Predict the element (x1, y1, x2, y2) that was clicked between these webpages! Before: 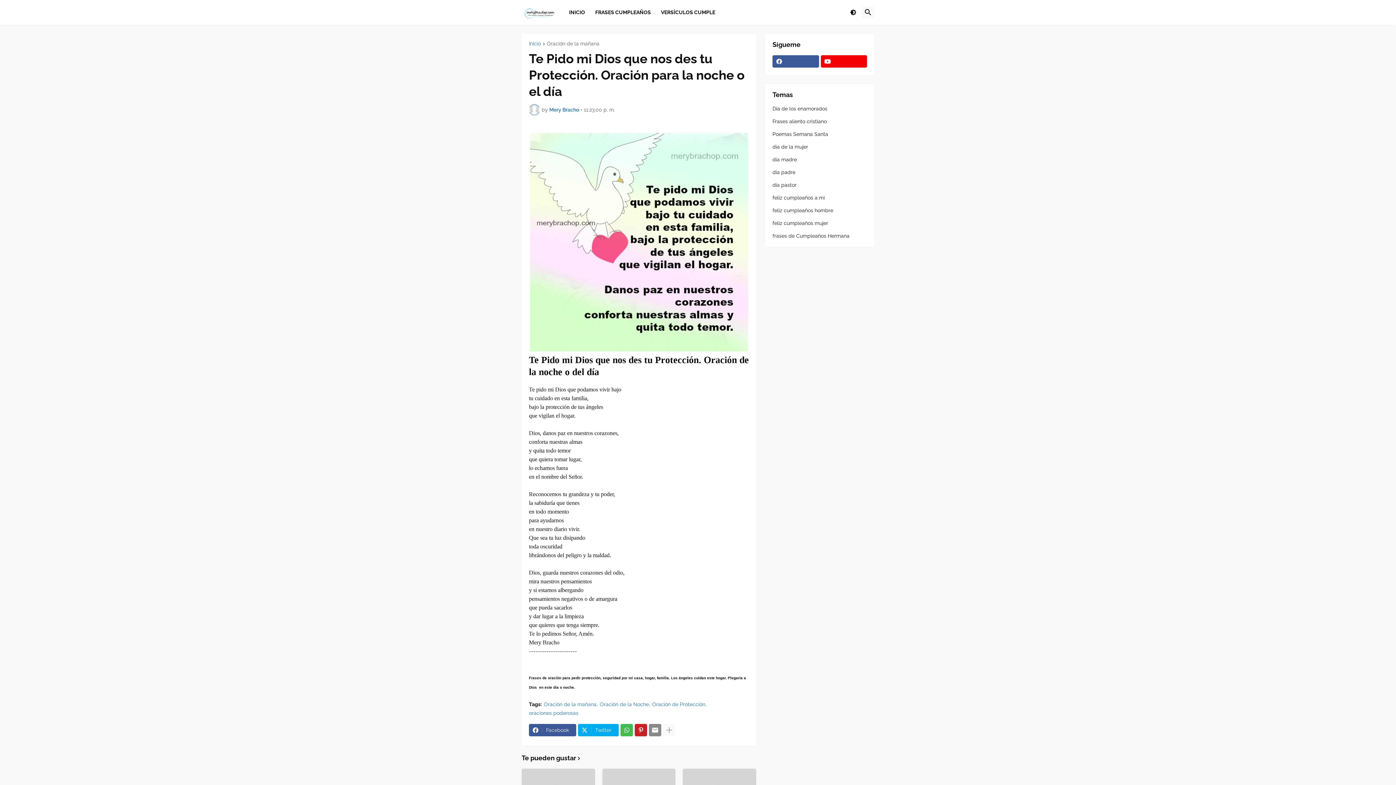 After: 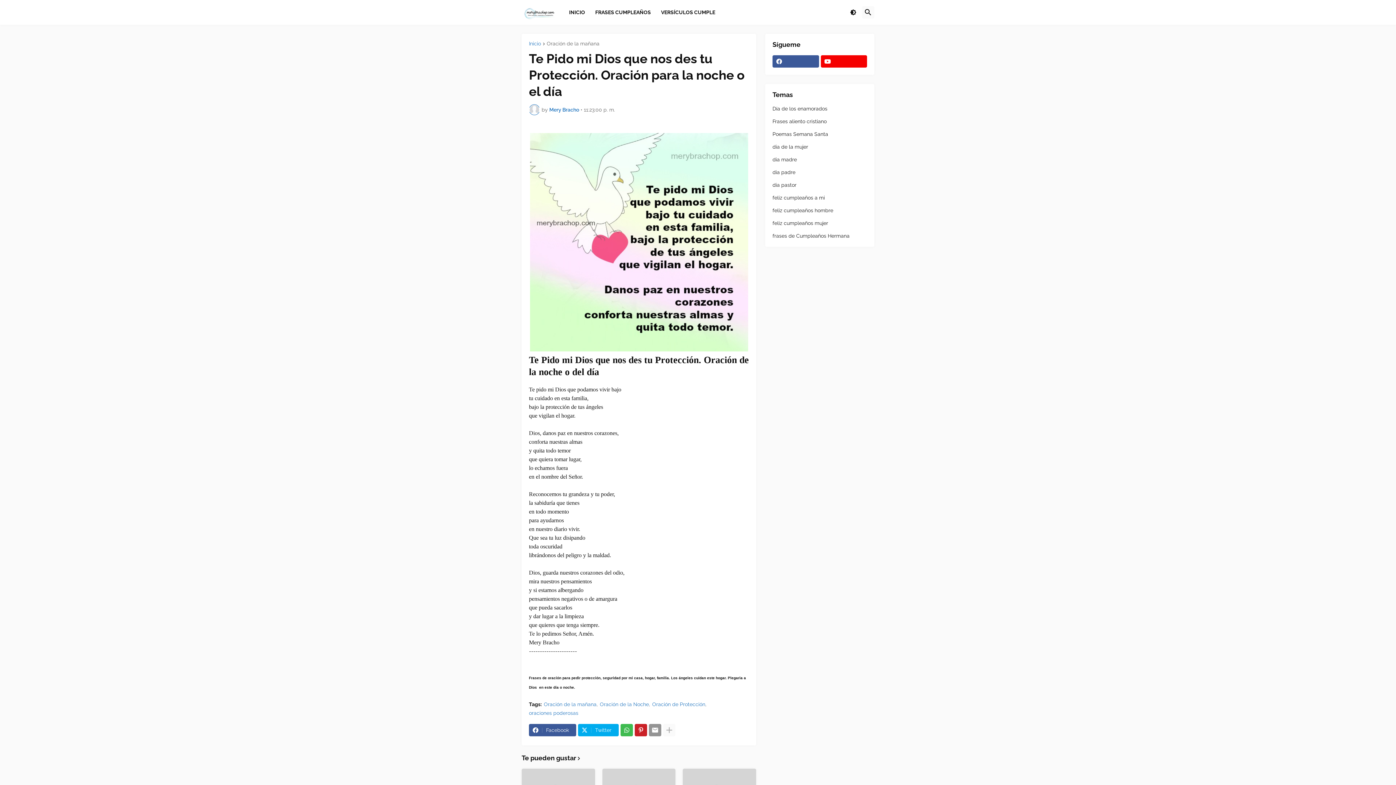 Action: bbox: (649, 724, 661, 736)